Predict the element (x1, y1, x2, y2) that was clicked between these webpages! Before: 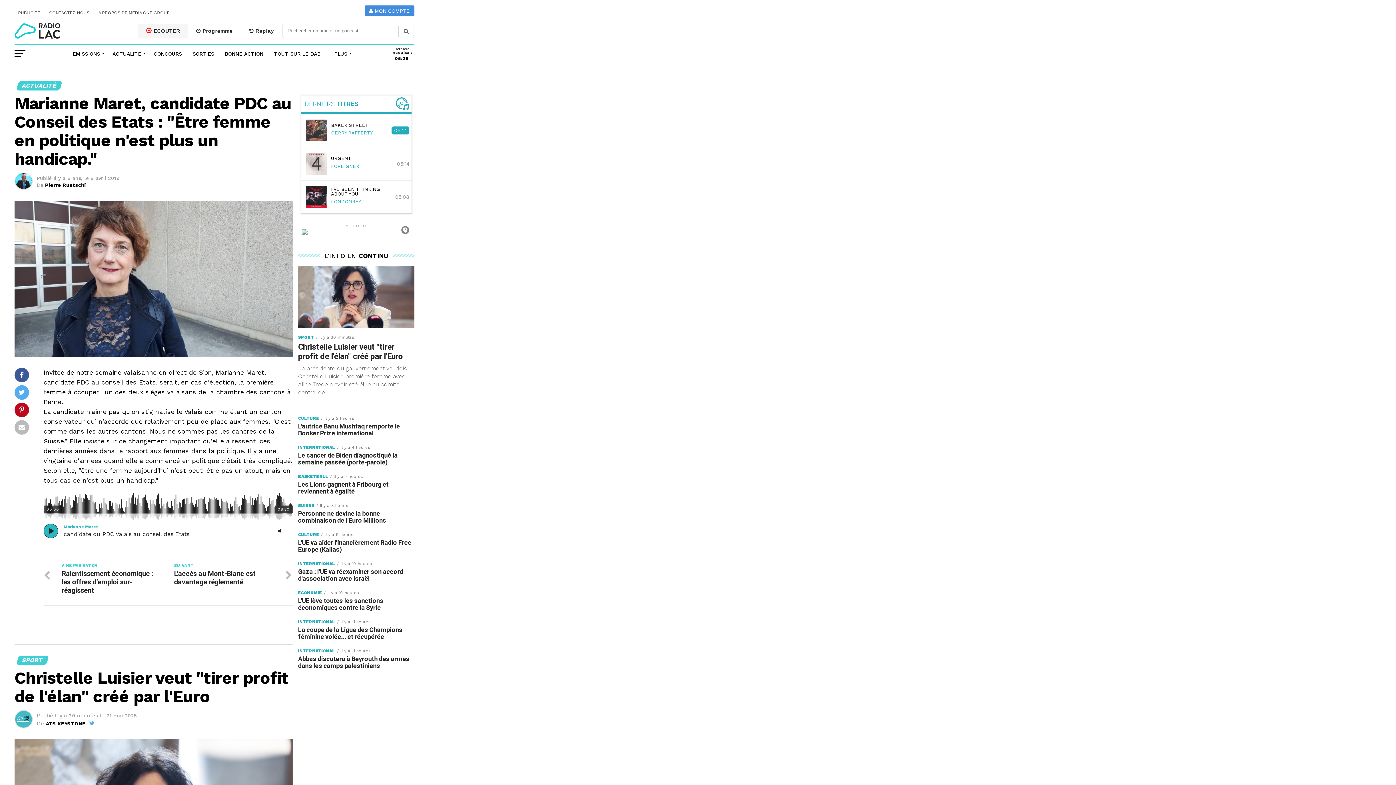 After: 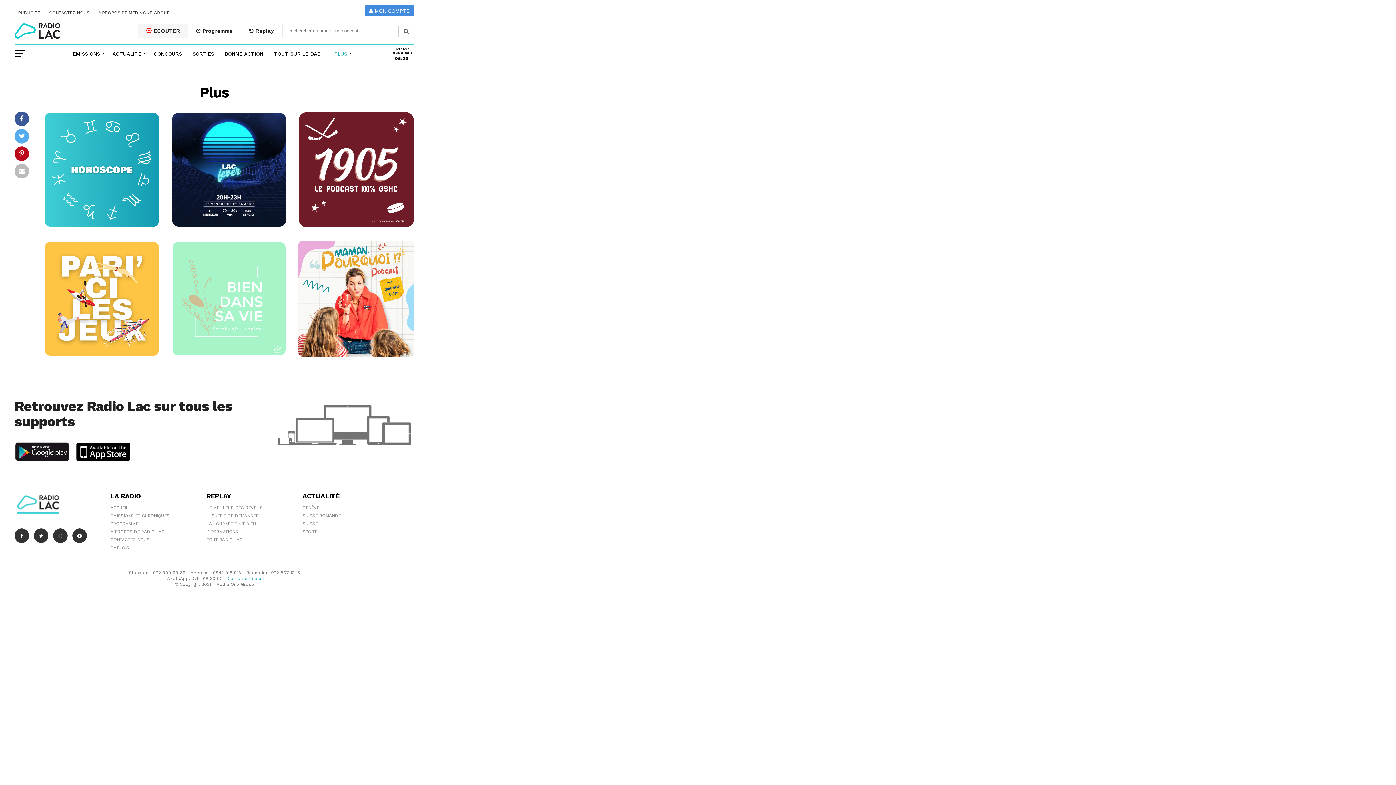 Action: bbox: (330, 44, 353, 62) label: PLUS